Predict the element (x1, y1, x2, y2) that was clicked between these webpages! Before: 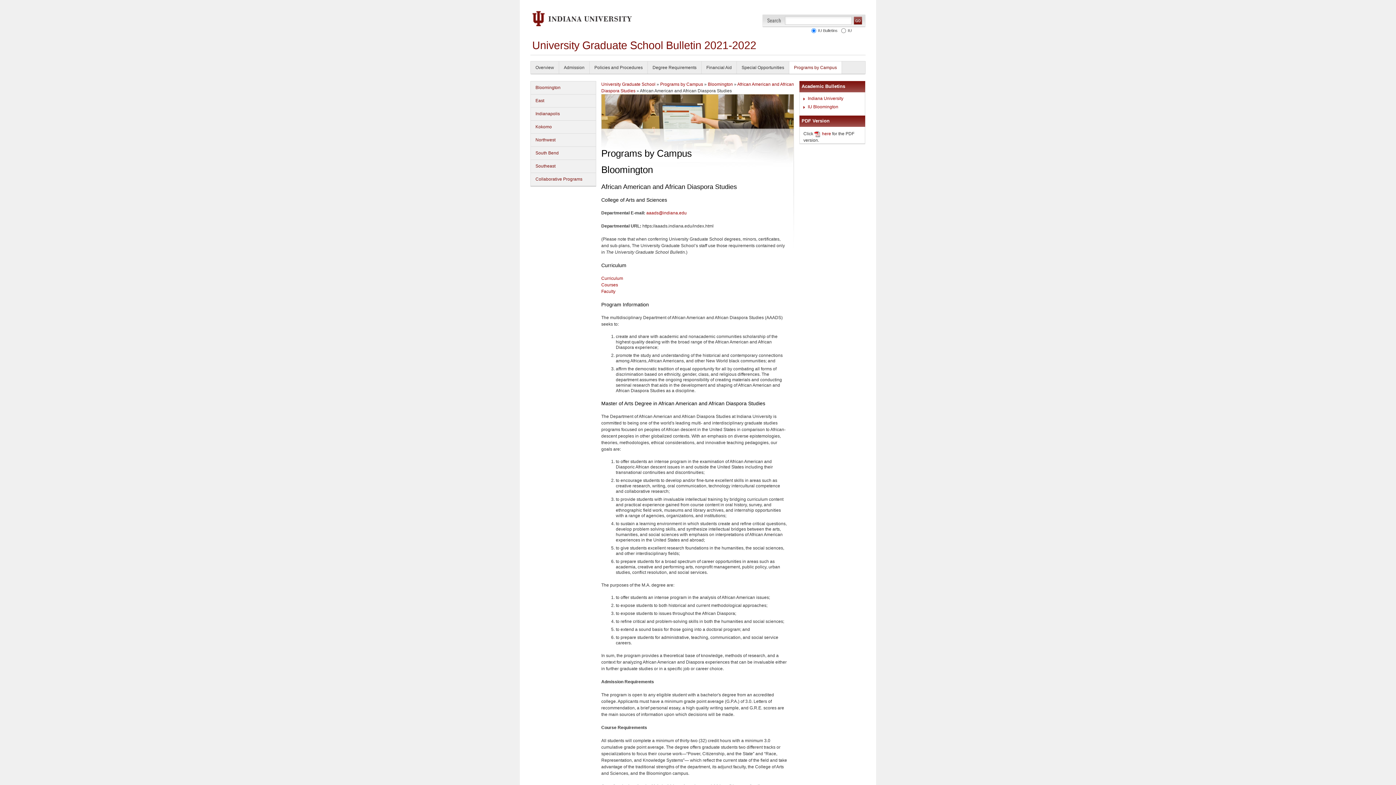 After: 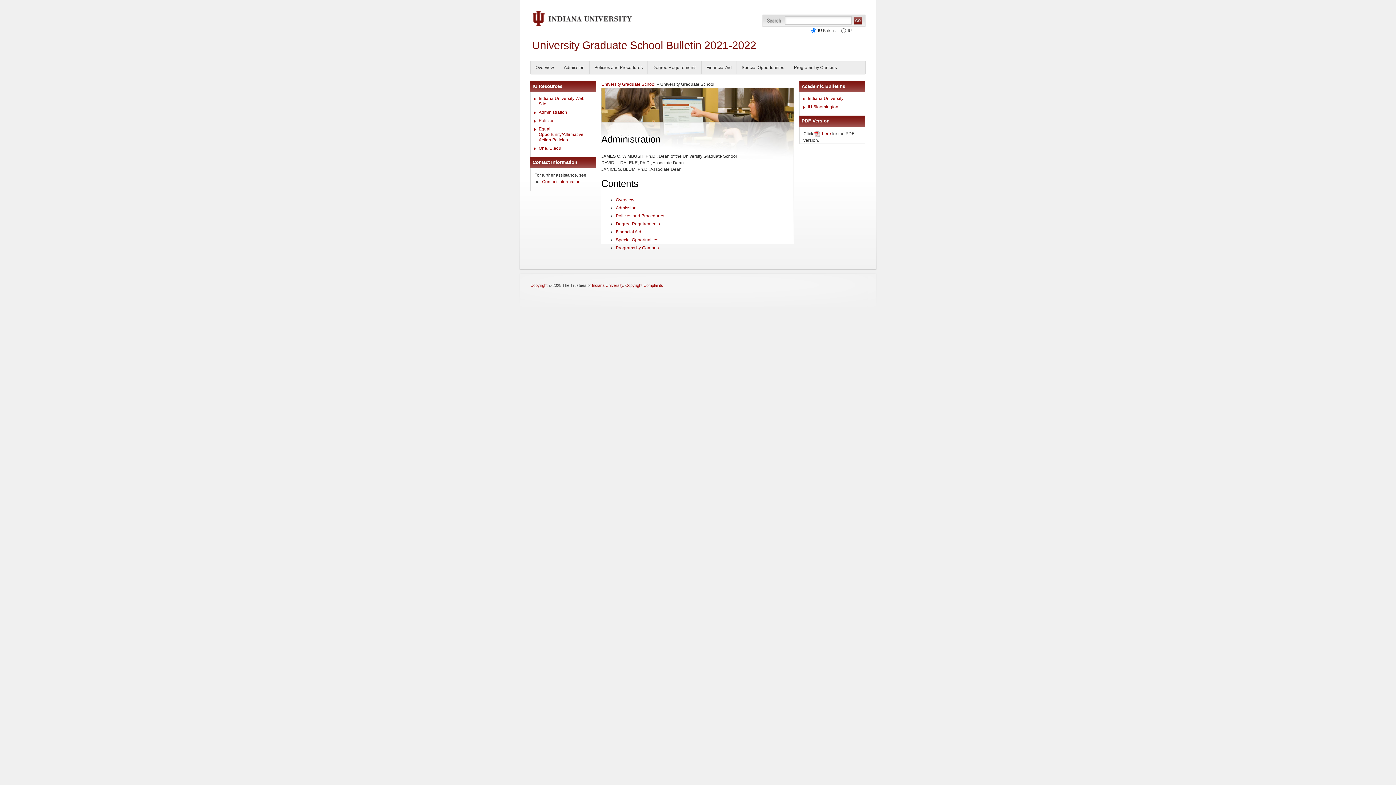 Action: label: University Graduate School bbox: (601, 81, 655, 86)